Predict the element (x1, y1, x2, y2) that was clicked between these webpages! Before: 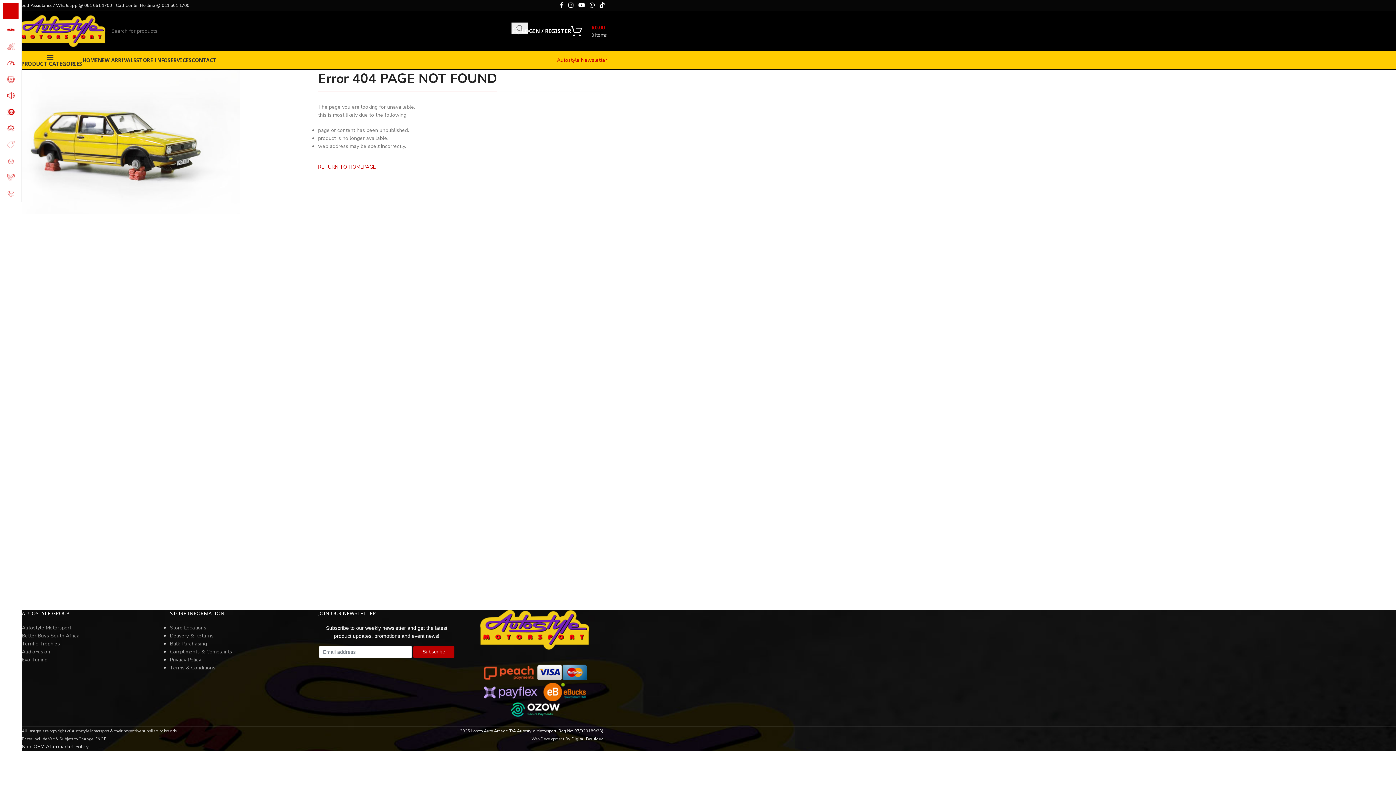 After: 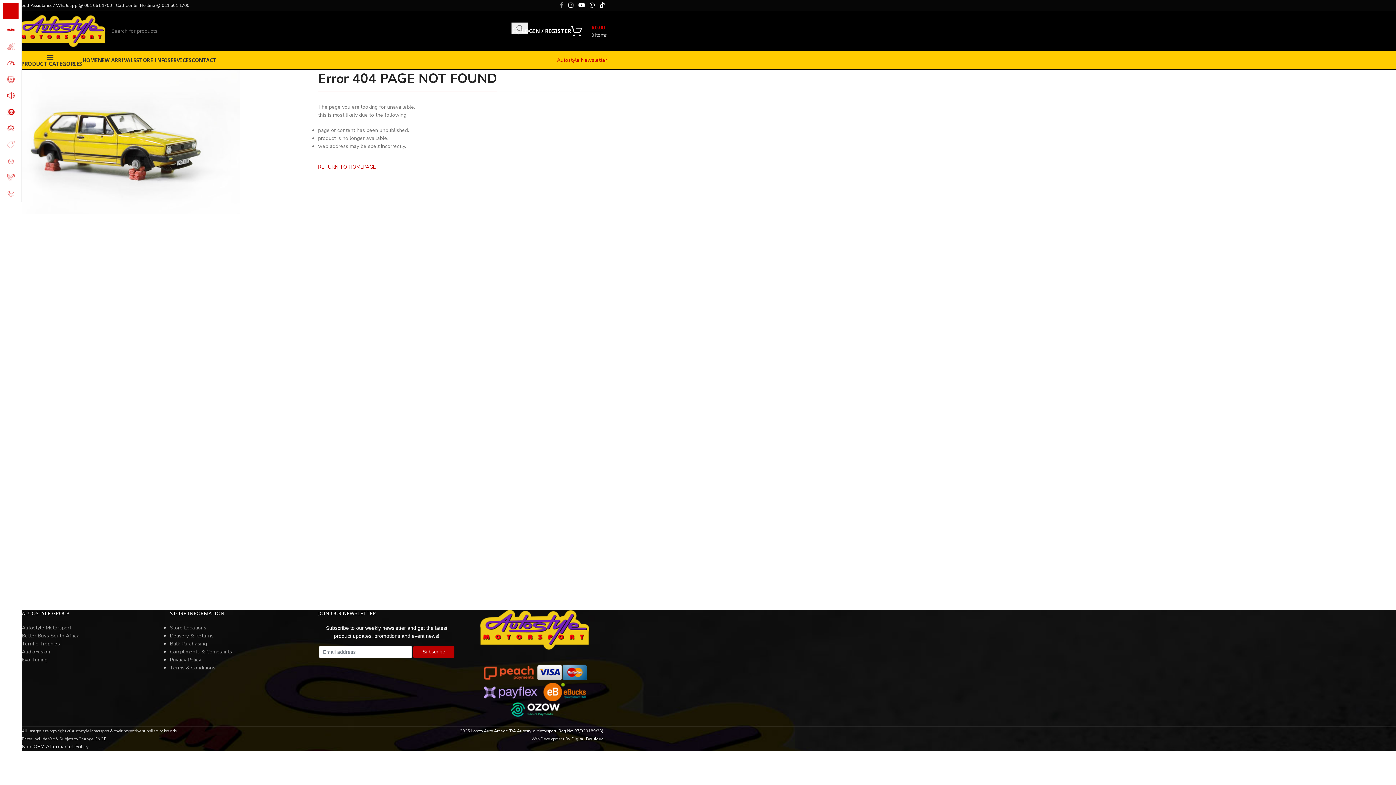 Action: bbox: (557, 0, 566, 11) label: Facebook social link